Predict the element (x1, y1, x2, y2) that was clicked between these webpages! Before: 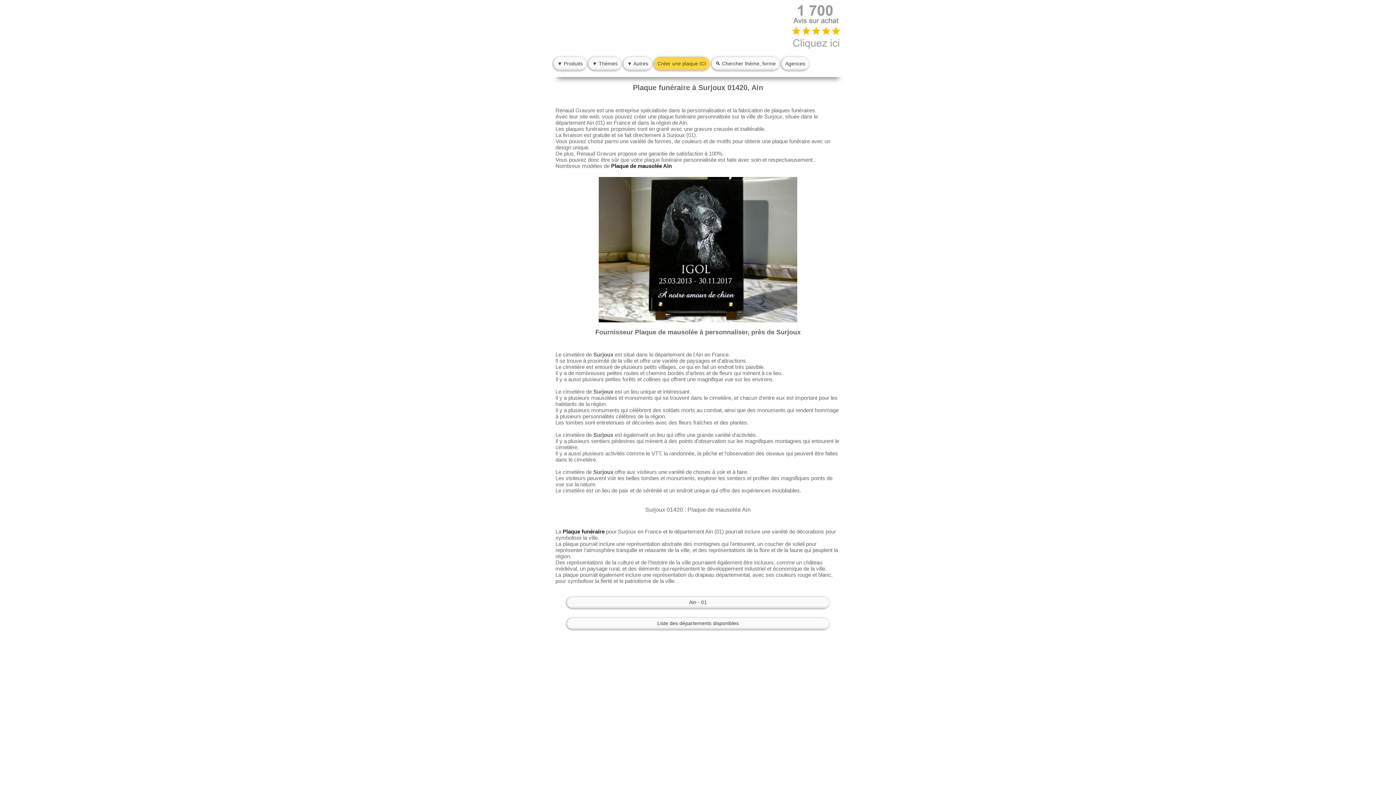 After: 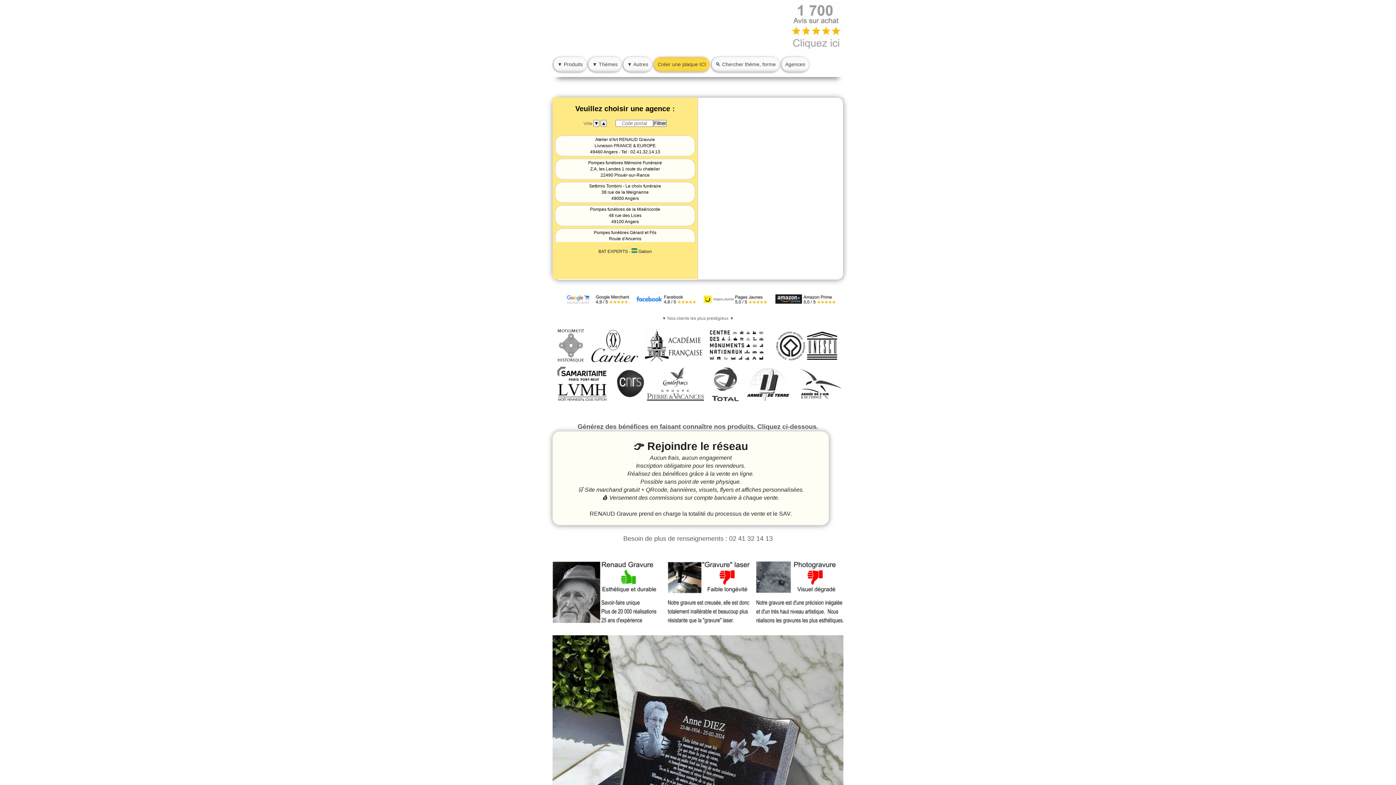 Action: label: Agences bbox: (781, 57, 809, 70)